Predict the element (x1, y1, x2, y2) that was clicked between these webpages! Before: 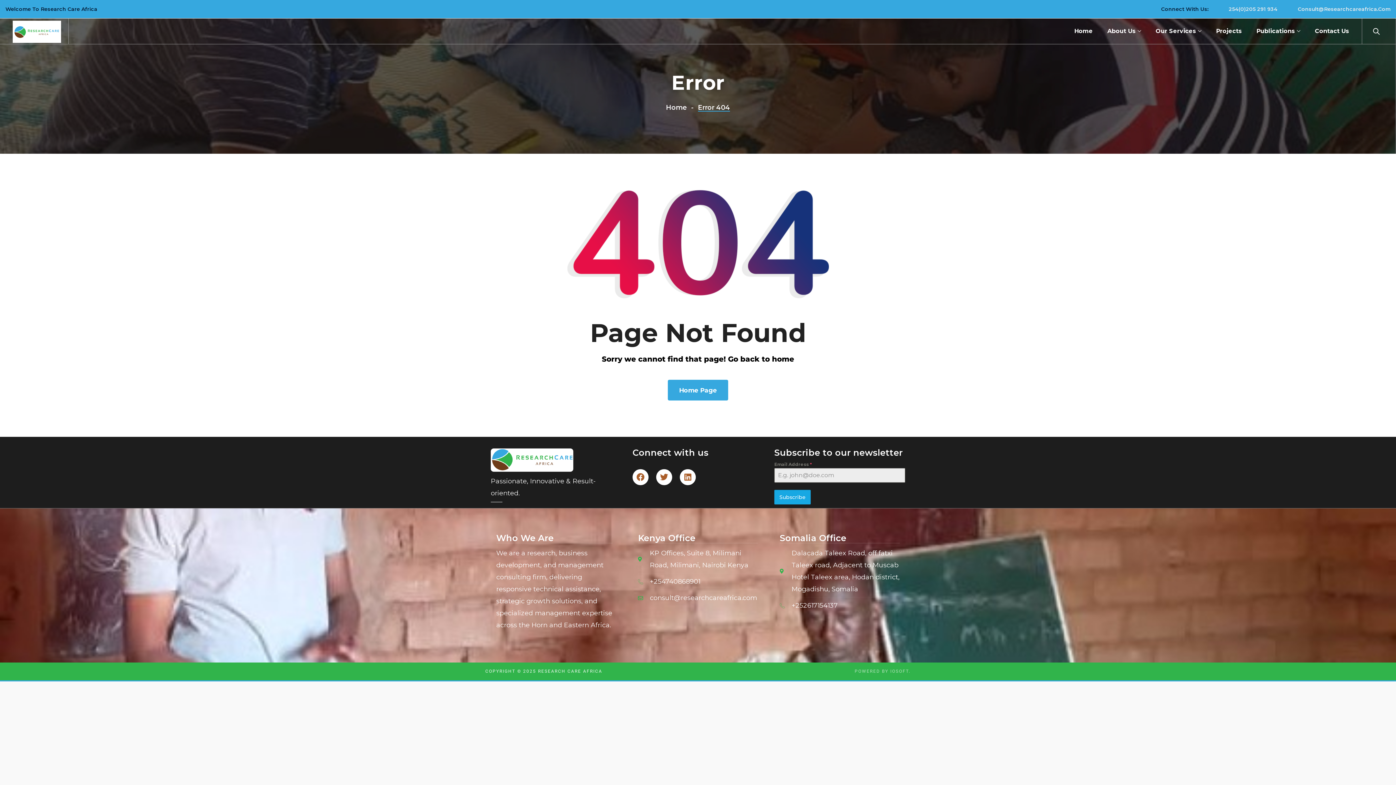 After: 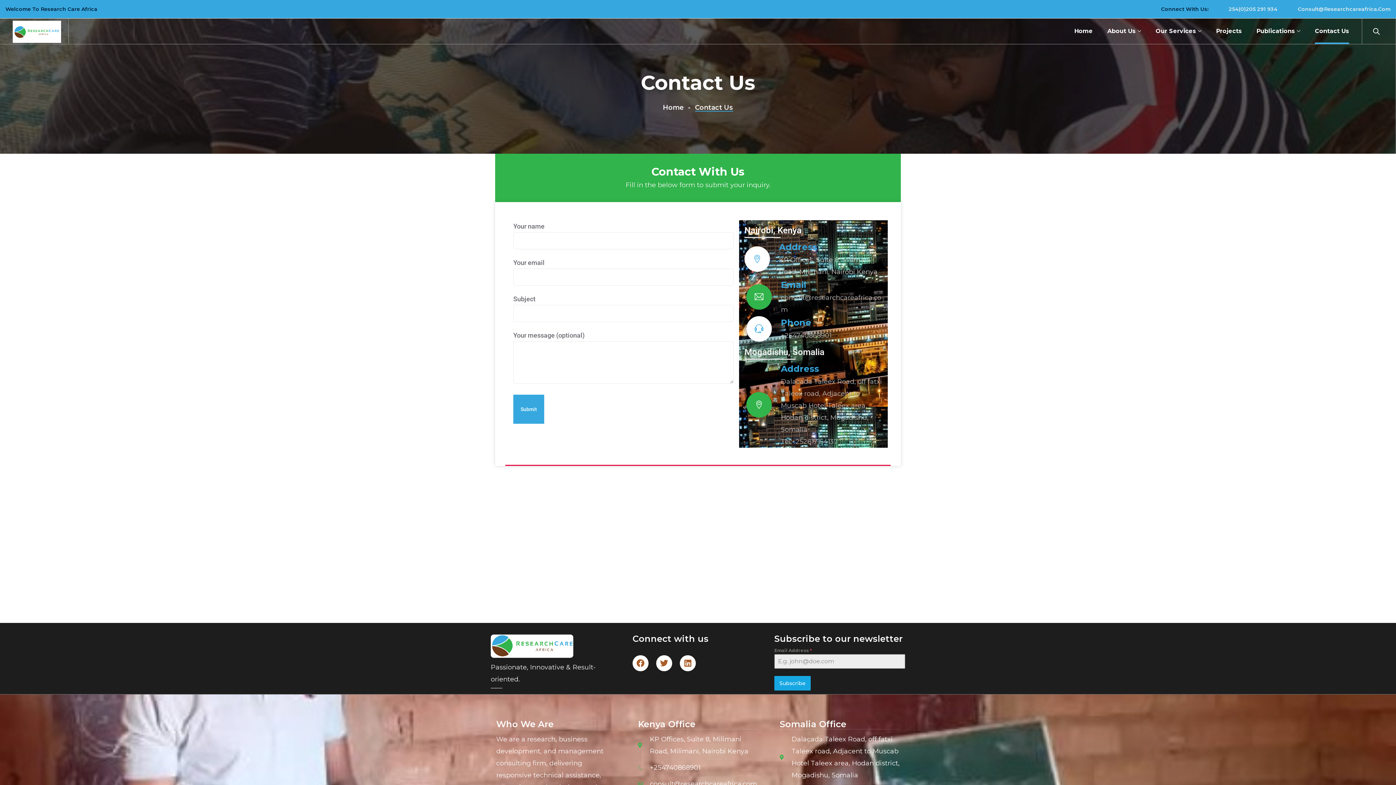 Action: label: Contact Us bbox: (1315, 18, 1349, 44)